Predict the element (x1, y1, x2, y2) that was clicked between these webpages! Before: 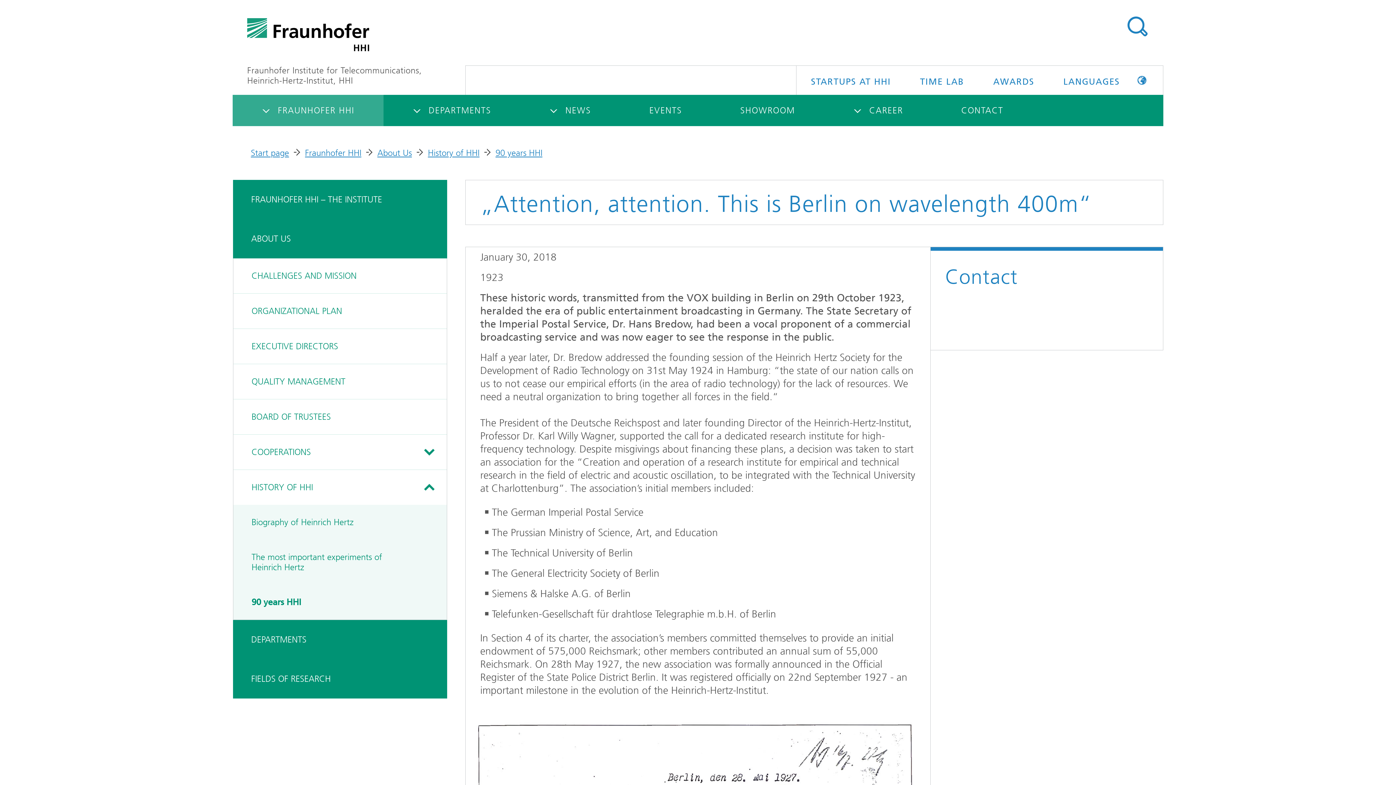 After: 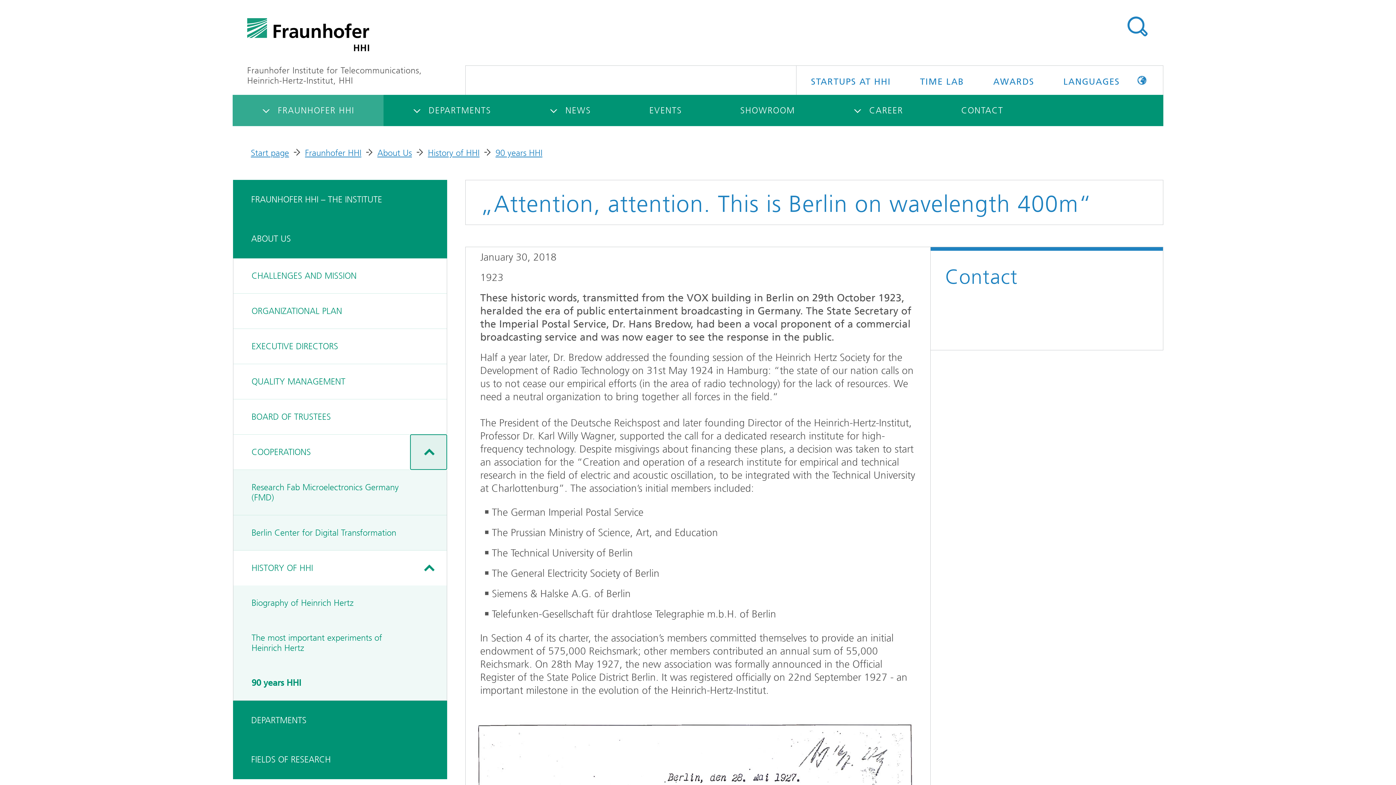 Action: bbox: (410, 434, 446, 469) label:  